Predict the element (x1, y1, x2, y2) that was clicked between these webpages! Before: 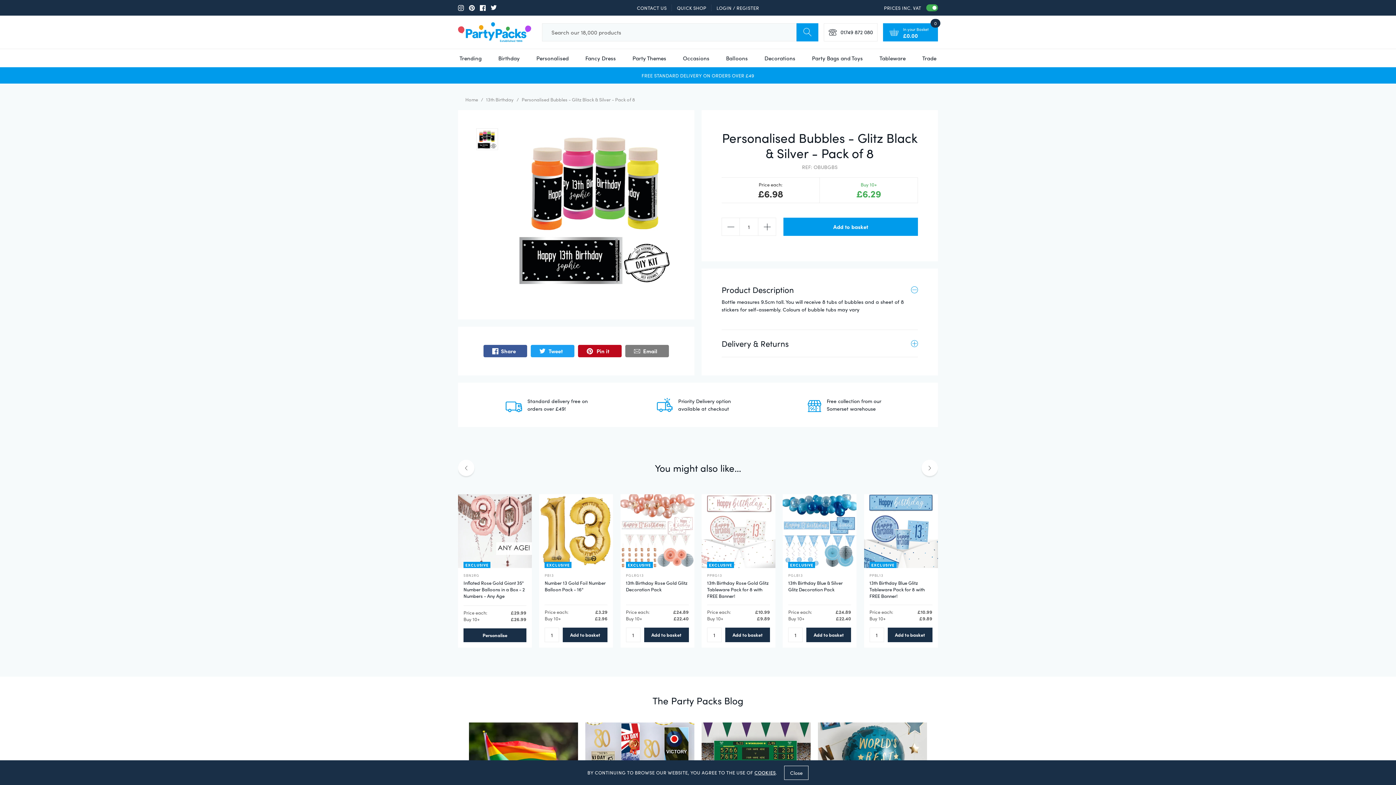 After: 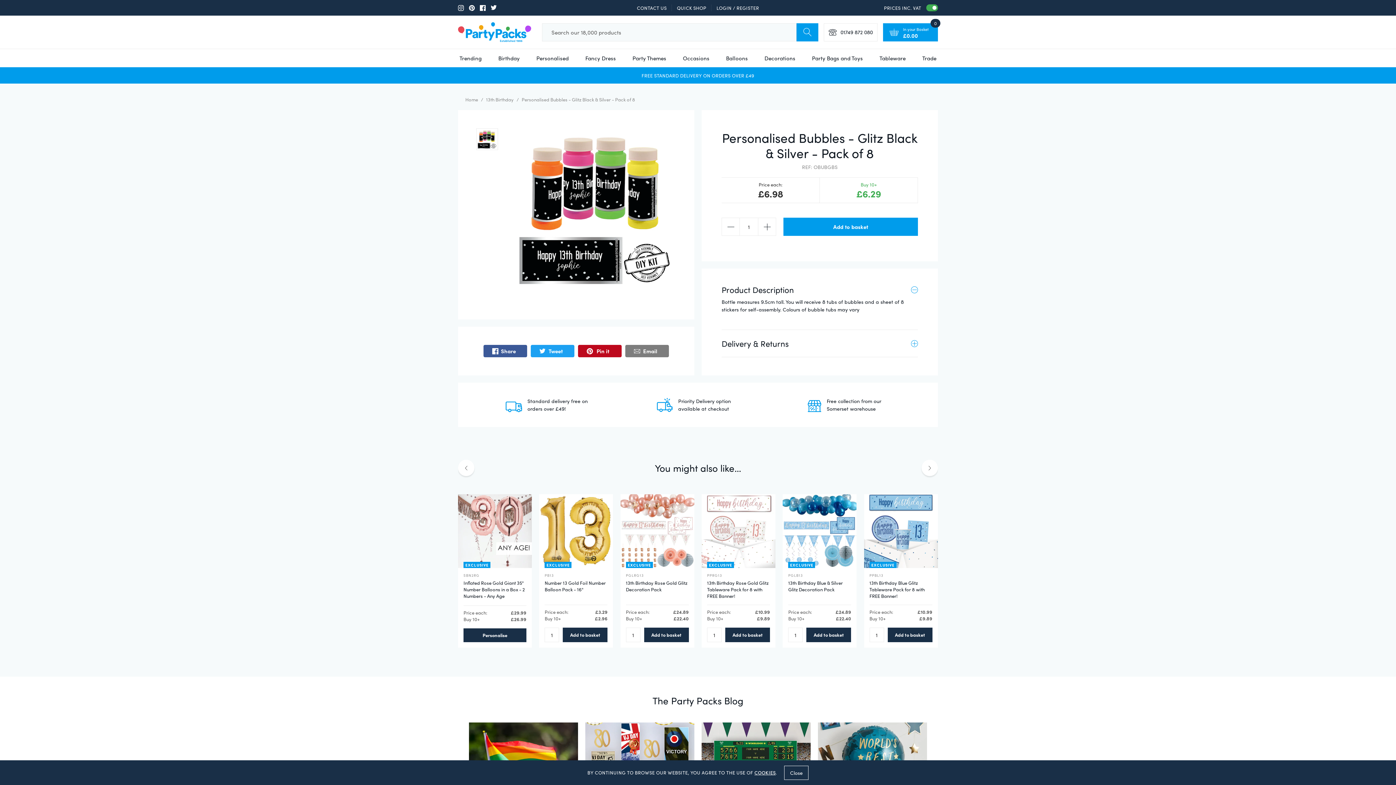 Action: label: Email
Email it bbox: (625, 345, 669, 357)